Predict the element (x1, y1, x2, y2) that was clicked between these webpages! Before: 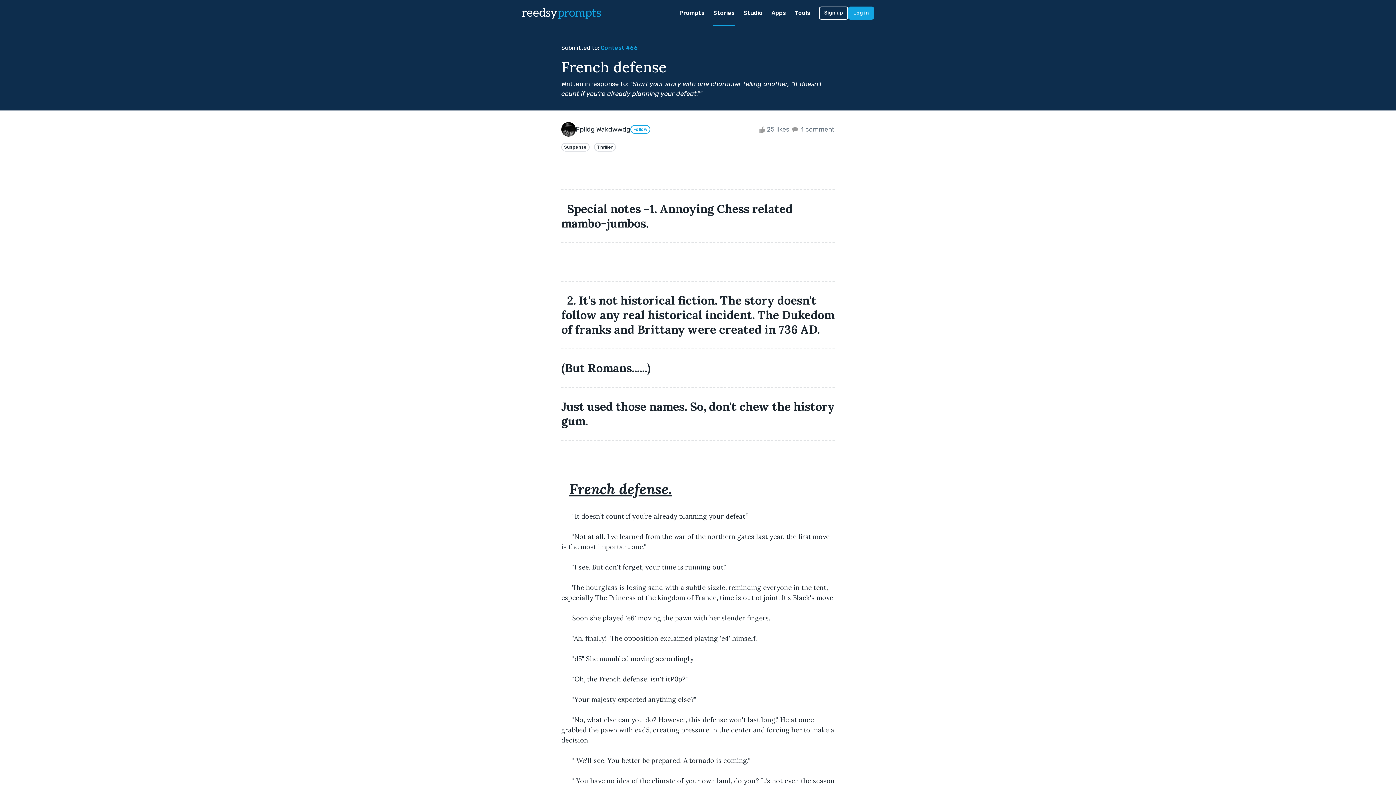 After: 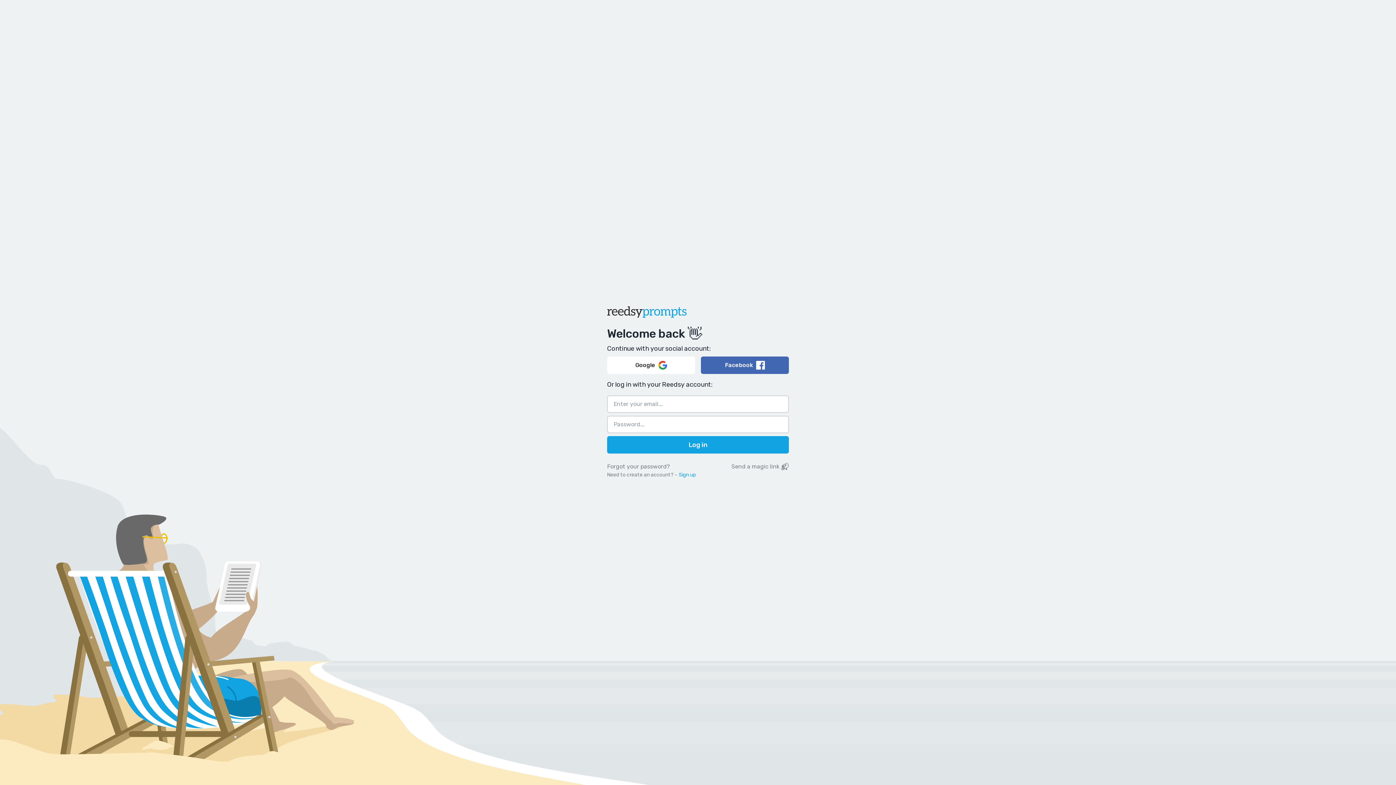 Action: label: Log in bbox: (848, 6, 874, 19)